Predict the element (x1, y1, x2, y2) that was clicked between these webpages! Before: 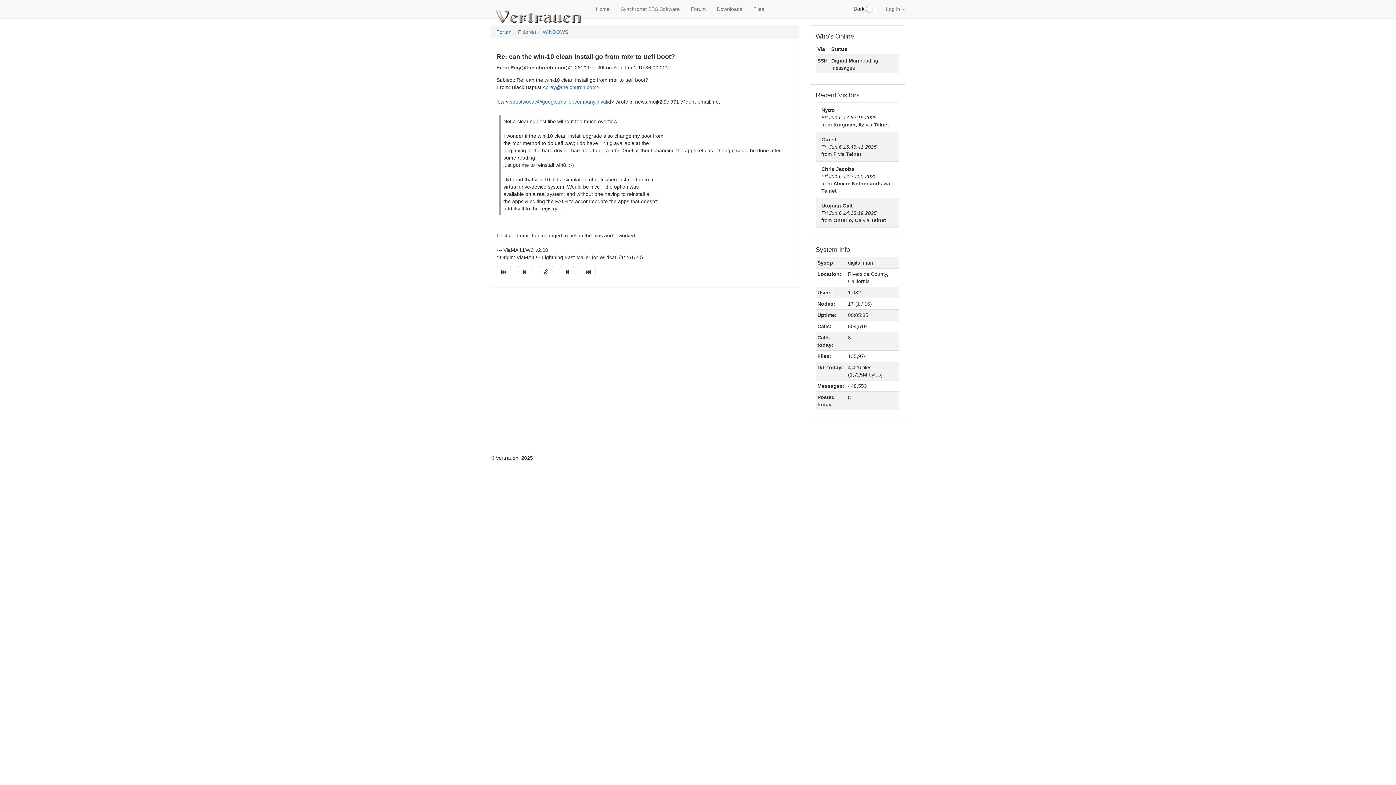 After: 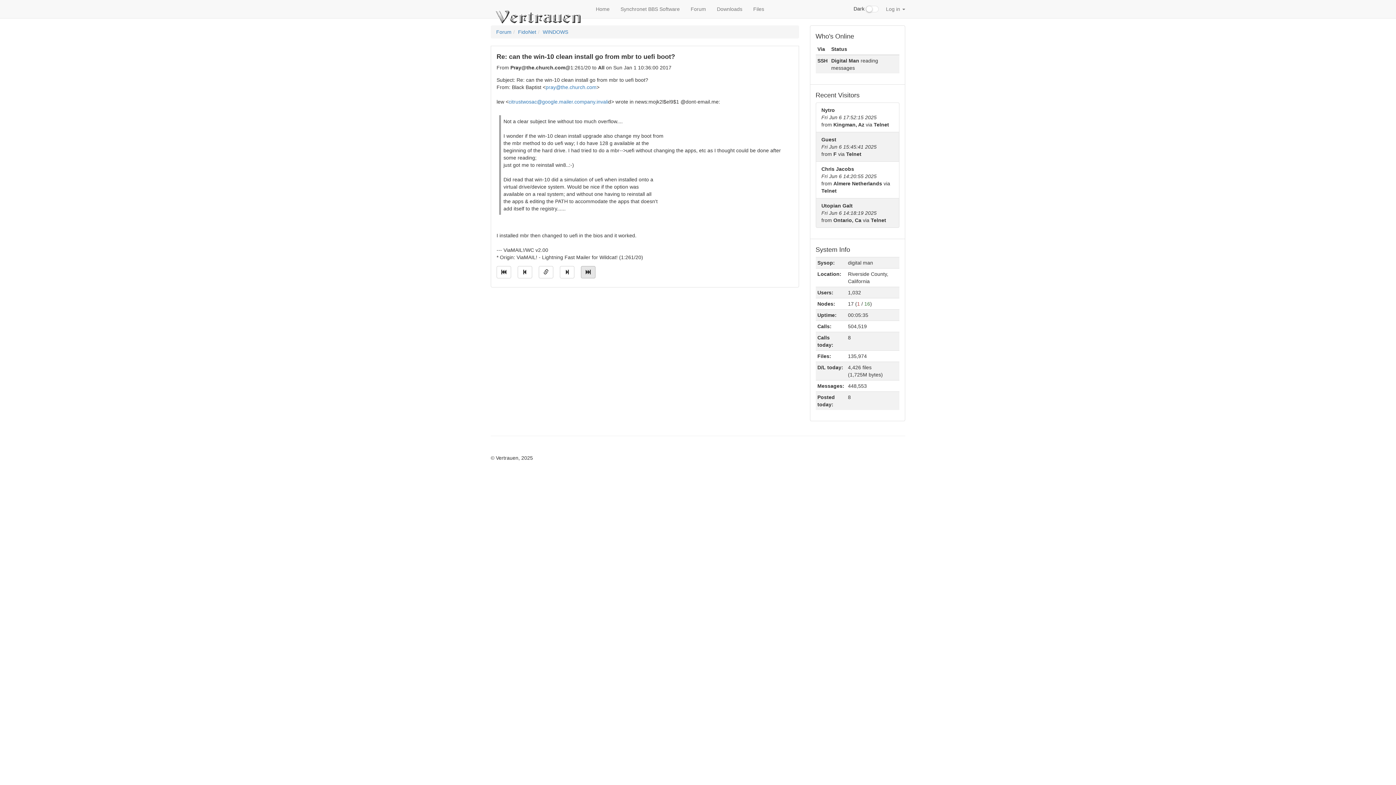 Action: bbox: (581, 266, 595, 278) label: Jump to newest message